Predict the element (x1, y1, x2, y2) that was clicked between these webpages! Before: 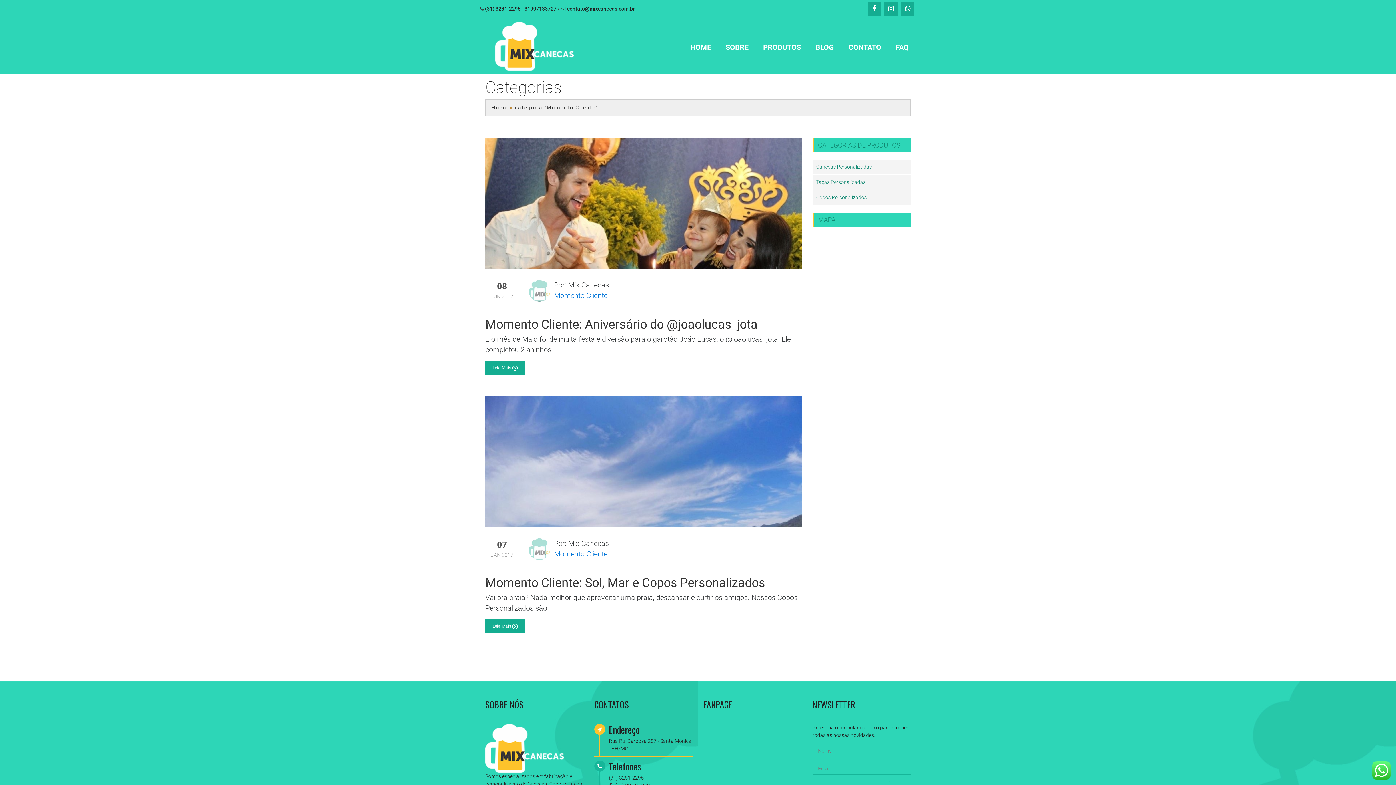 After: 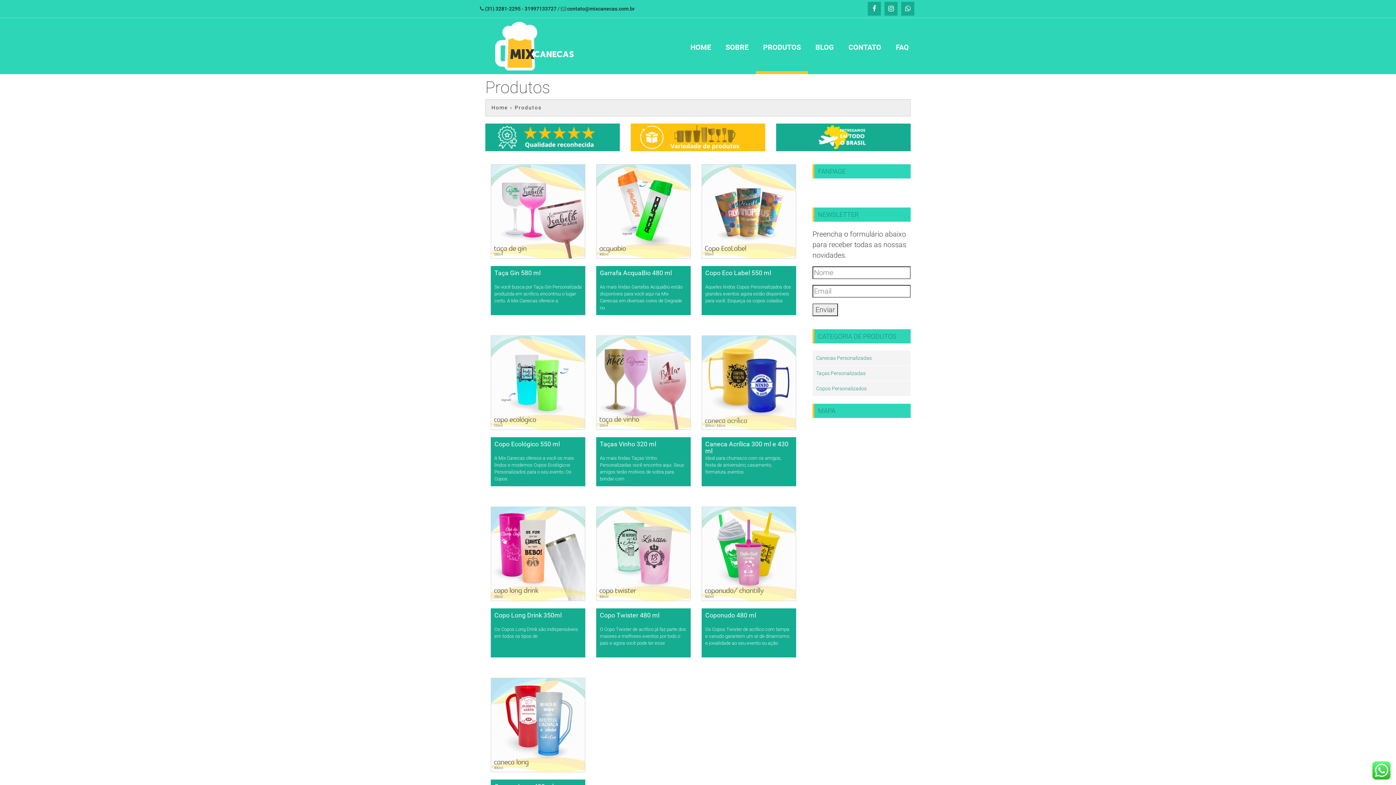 Action: label: PRODUTOS bbox: (756, 18, 808, 71)